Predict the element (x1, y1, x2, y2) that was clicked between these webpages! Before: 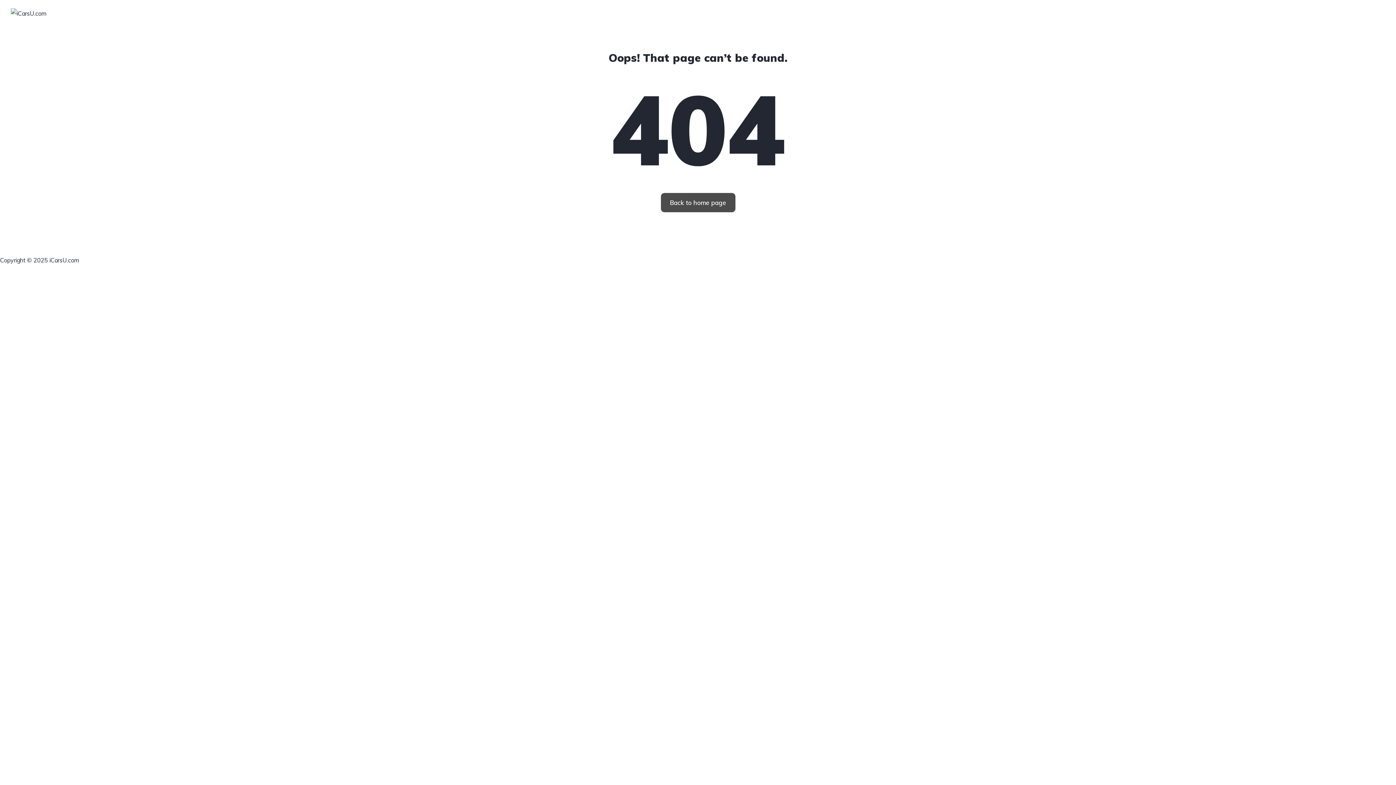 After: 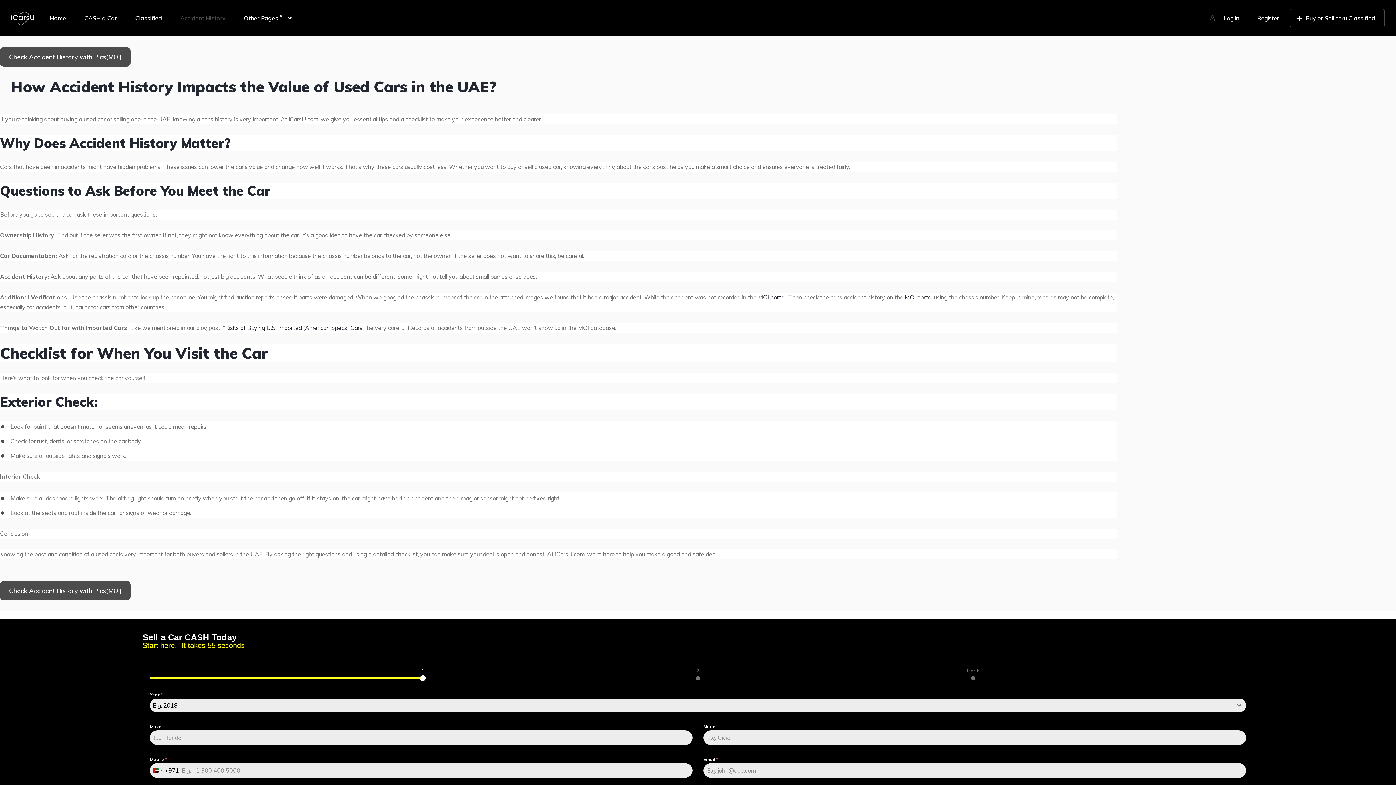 Action: label: Accident History bbox: (192, 0, 237, 25)